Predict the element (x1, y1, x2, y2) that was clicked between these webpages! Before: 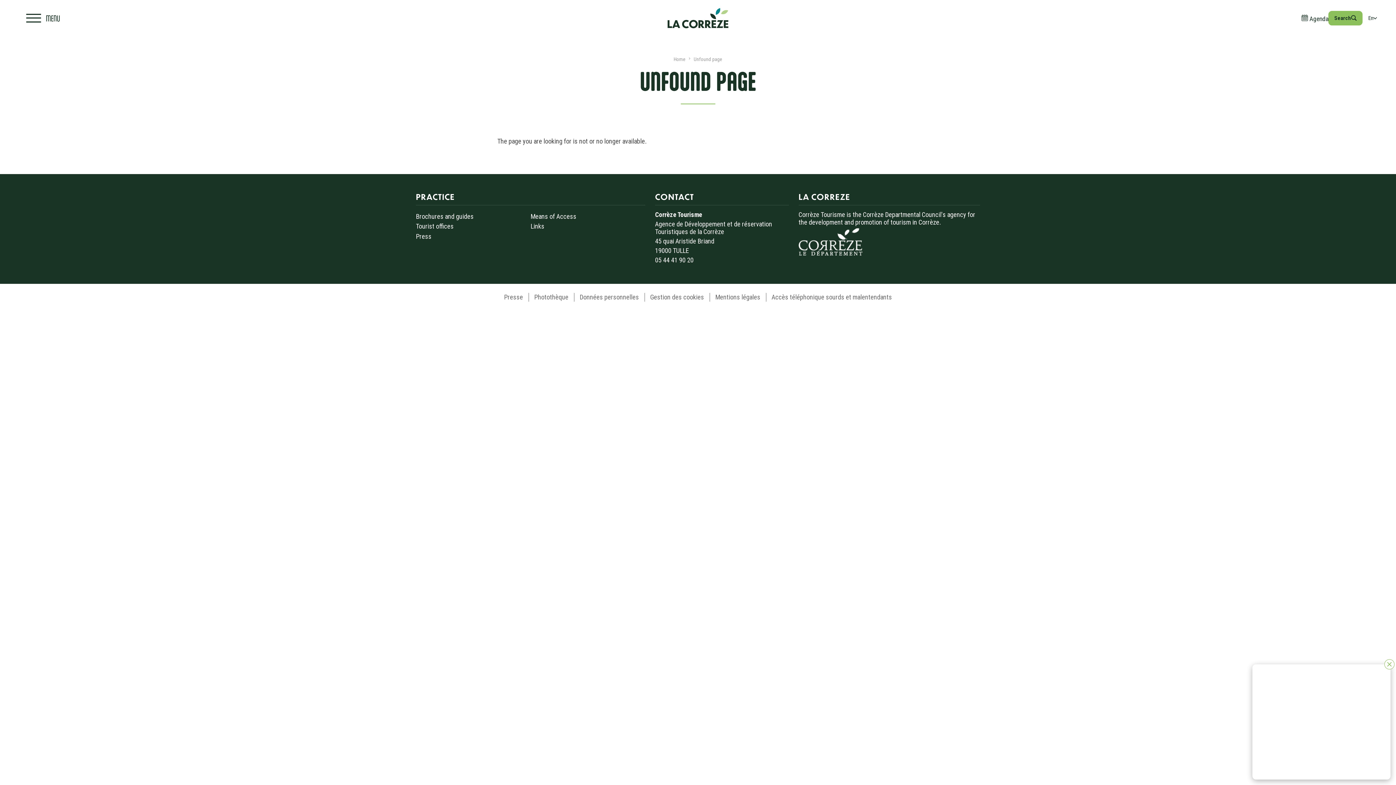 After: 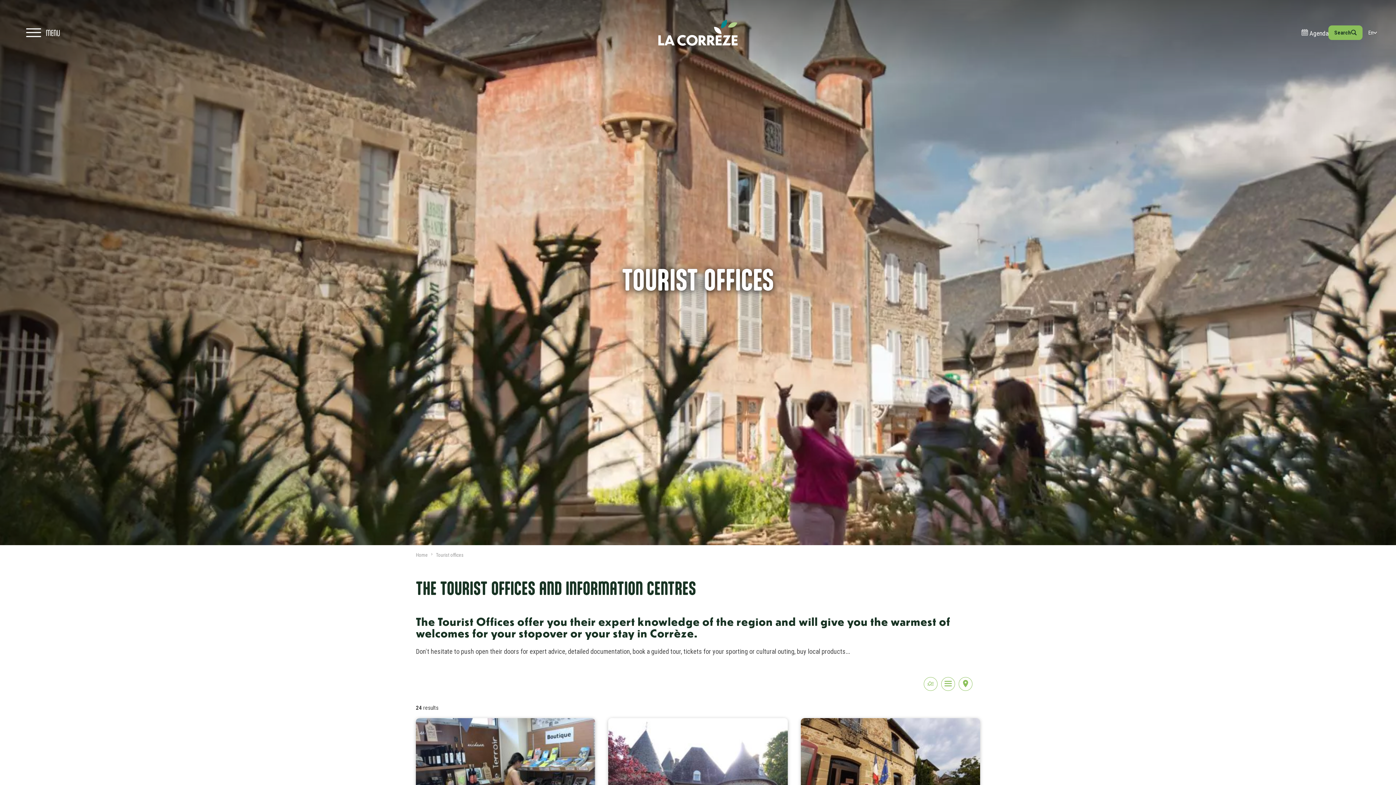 Action: bbox: (416, 222, 453, 230) label: Tourist offices